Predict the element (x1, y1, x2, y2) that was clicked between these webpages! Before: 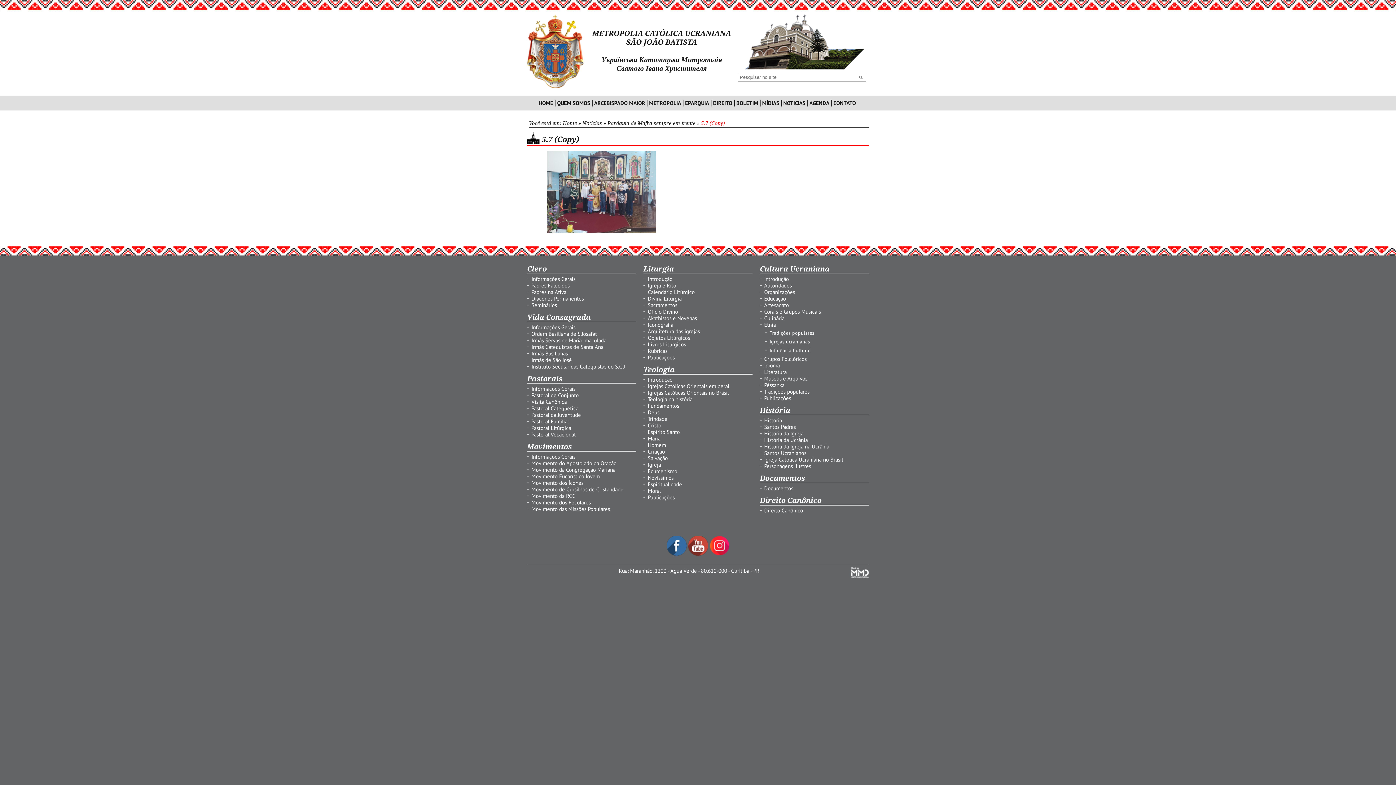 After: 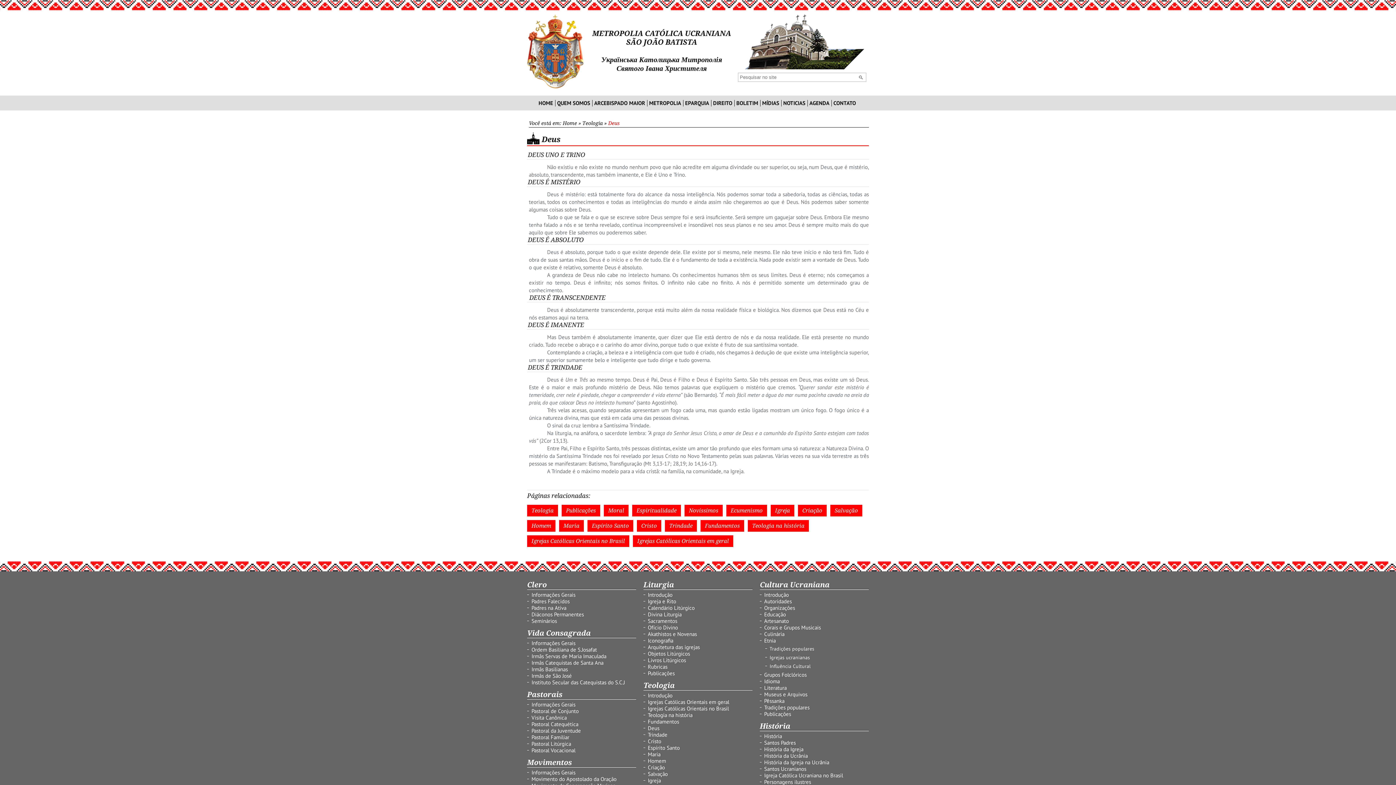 Action: label: Deus bbox: (648, 409, 659, 416)